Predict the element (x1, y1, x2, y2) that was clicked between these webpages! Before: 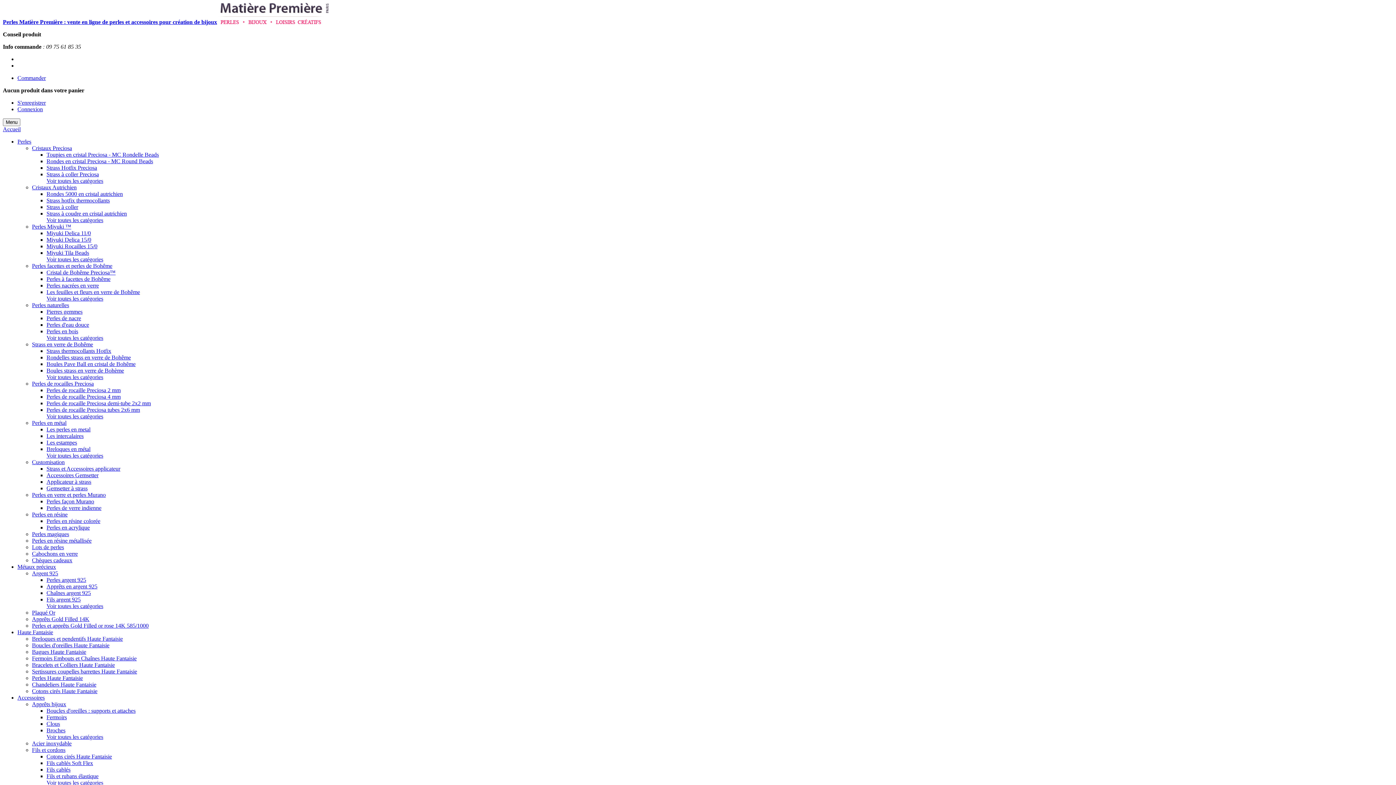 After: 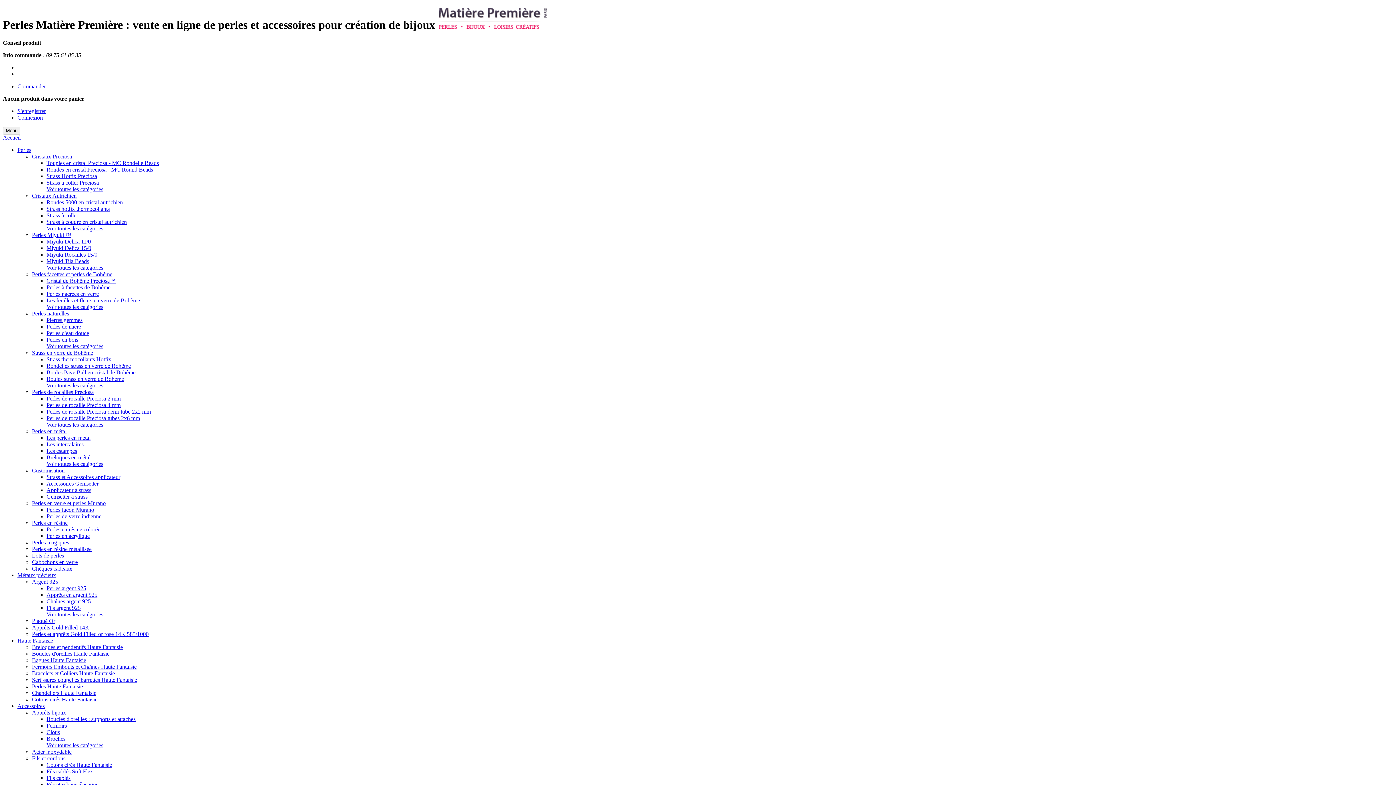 Action: bbox: (2, 126, 20, 132) label: Accueil